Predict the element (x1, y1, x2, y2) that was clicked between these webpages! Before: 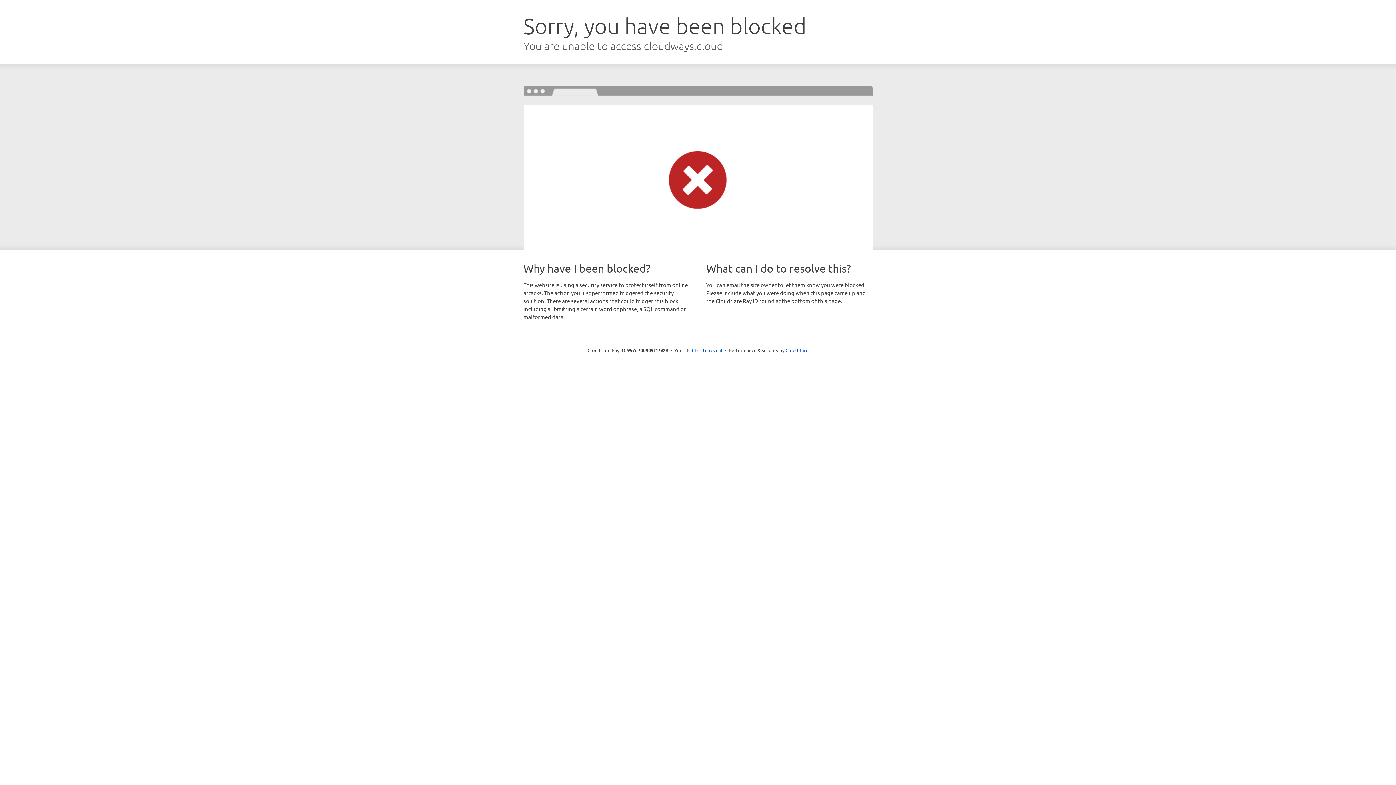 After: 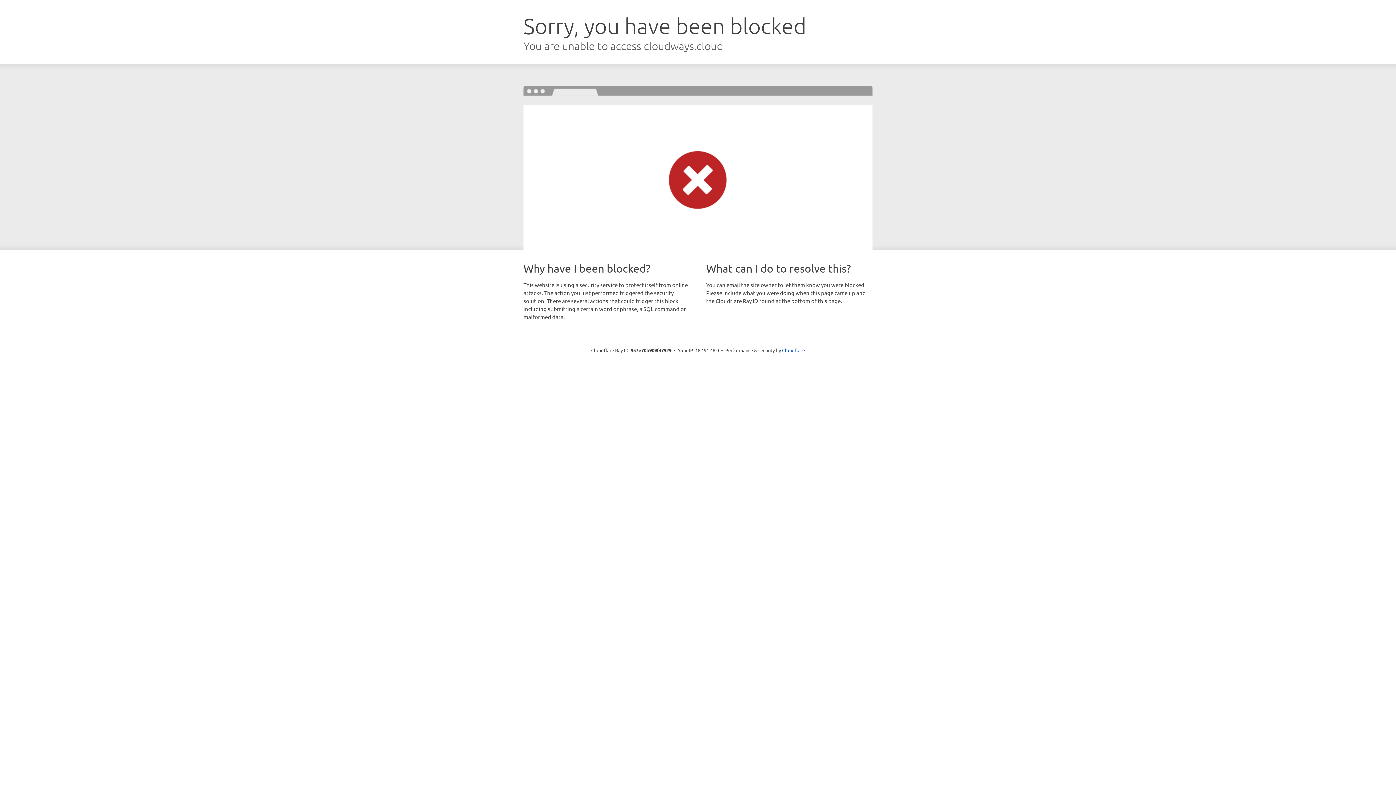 Action: label: Click to reveal bbox: (692, 346, 722, 353)